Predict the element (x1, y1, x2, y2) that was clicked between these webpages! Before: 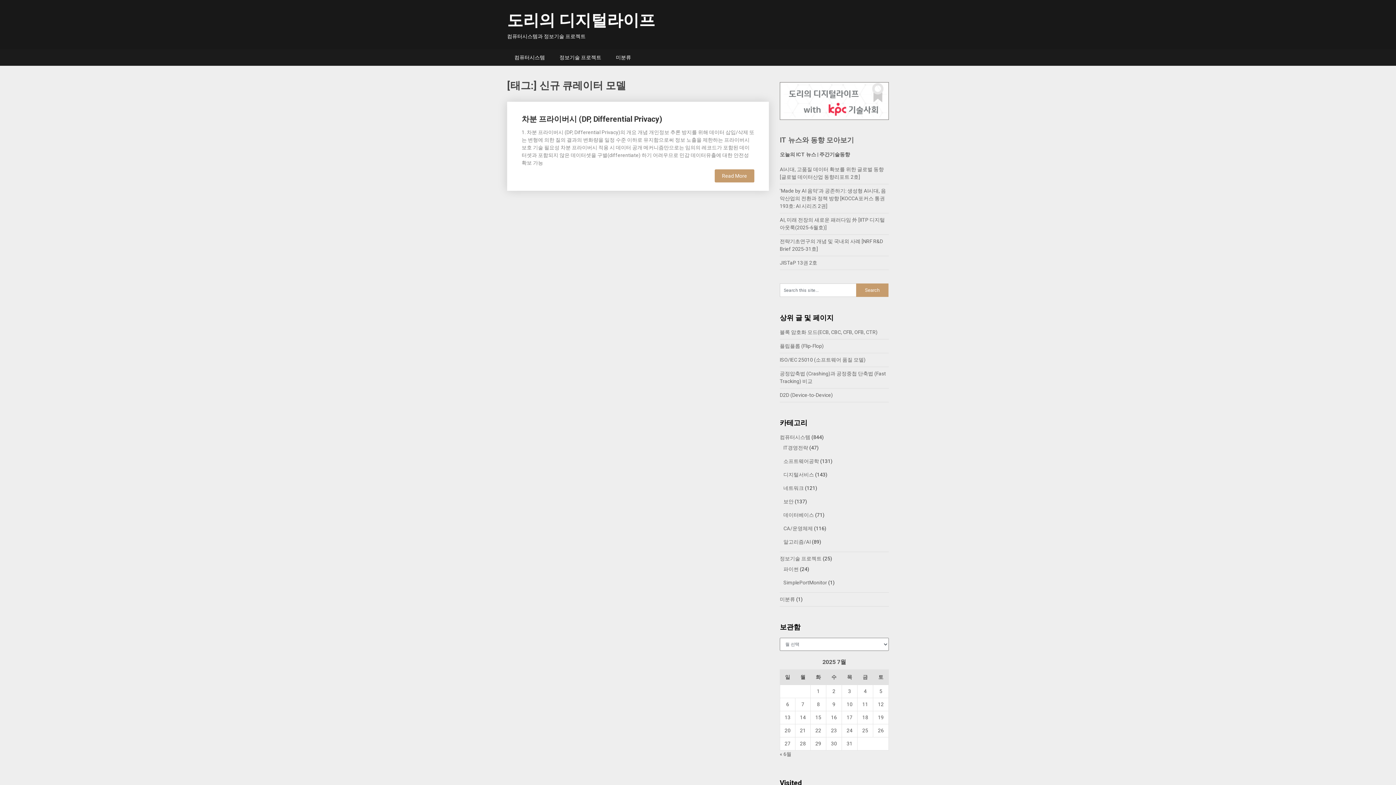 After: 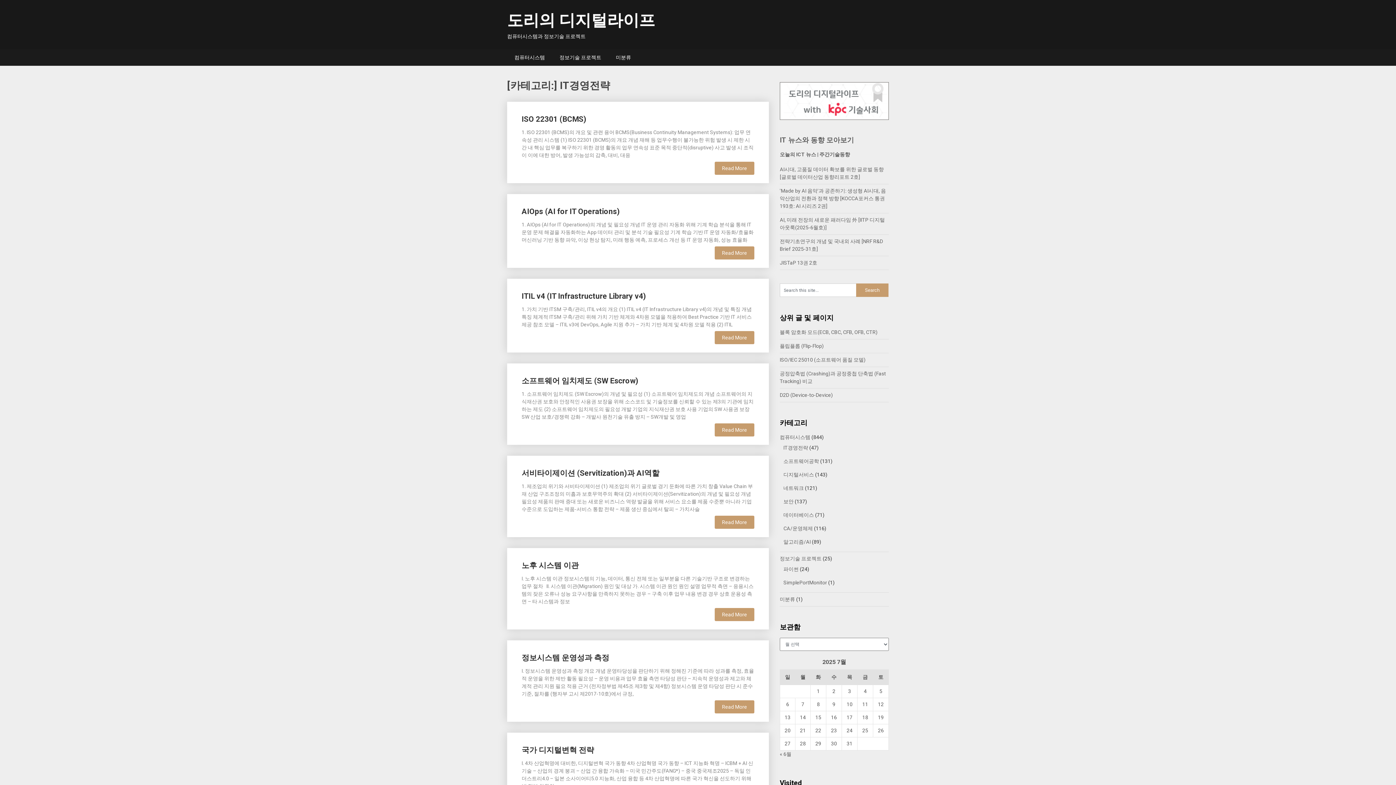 Action: label: IT경영전략 bbox: (783, 445, 808, 450)